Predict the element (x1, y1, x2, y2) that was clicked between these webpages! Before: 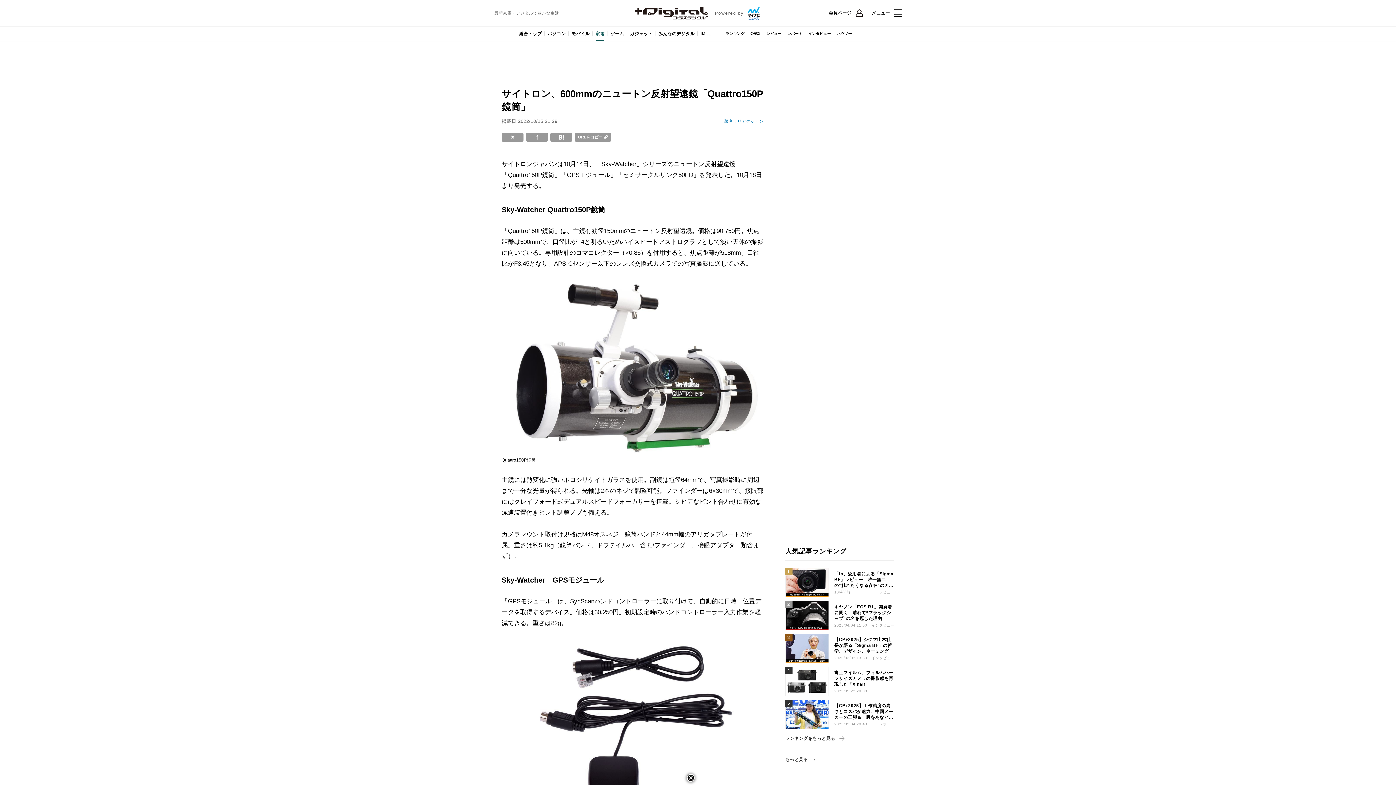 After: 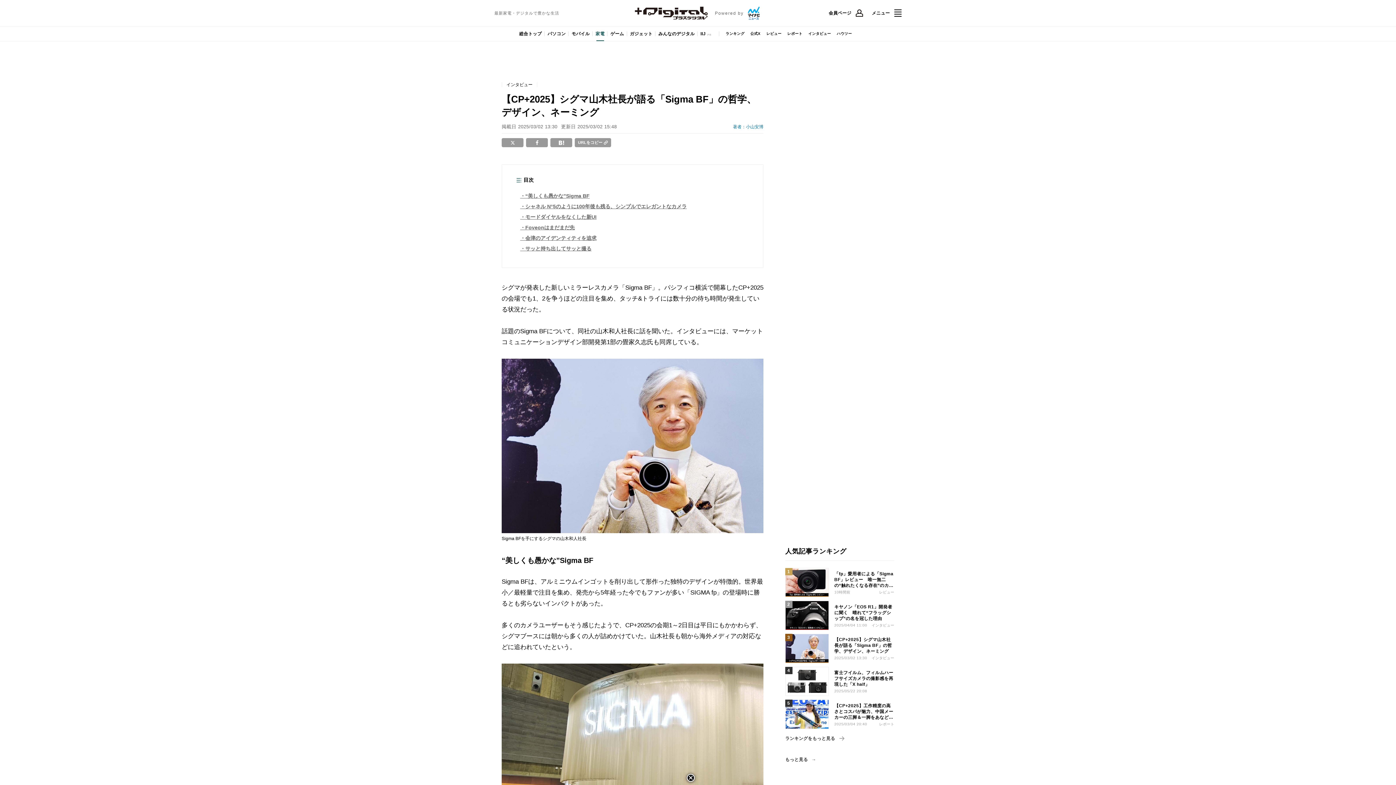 Action: label: 【CP+2025】シグマ山木社長が語る「Sigma BF」の哲学、デザイン、ネーミング

2025/03/02 13:30
インタビュー bbox: (785, 634, 894, 663)